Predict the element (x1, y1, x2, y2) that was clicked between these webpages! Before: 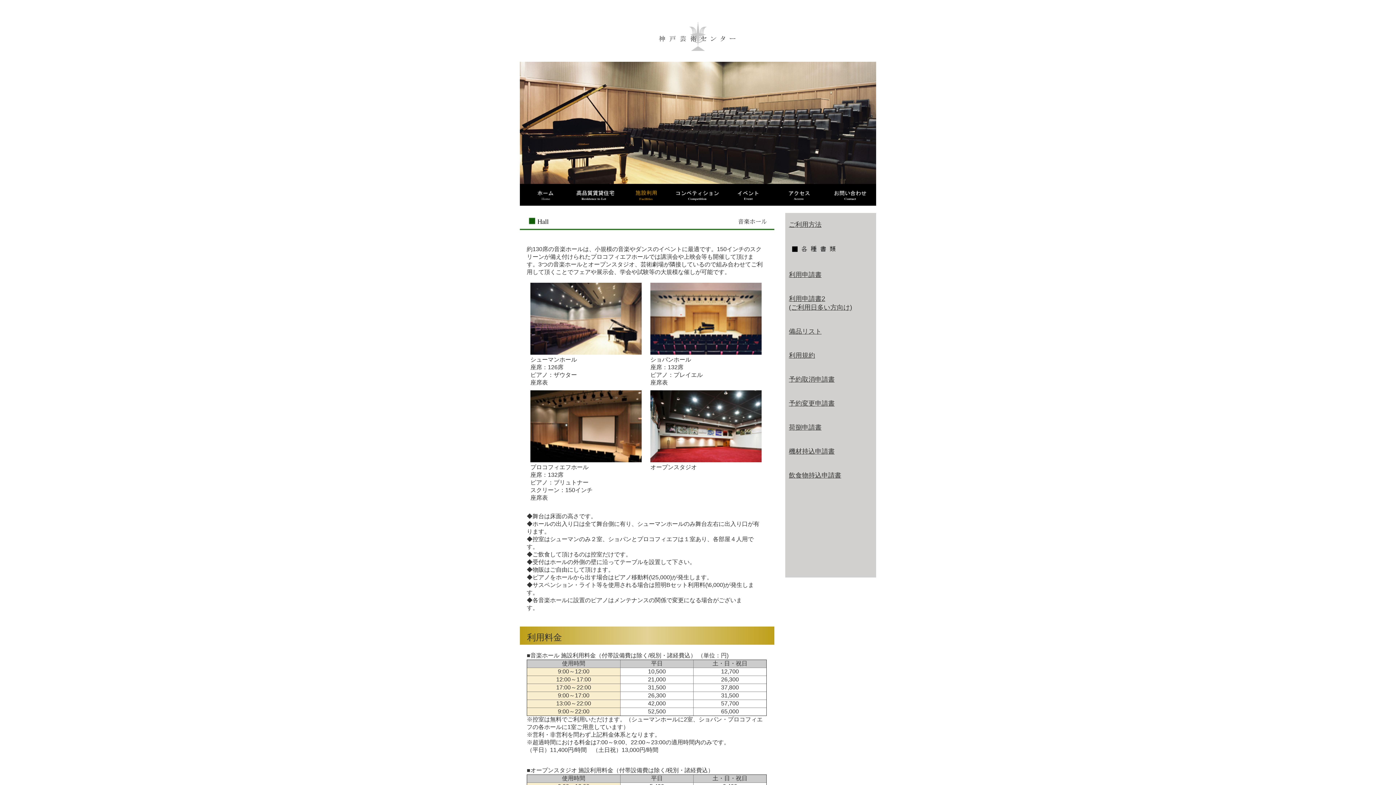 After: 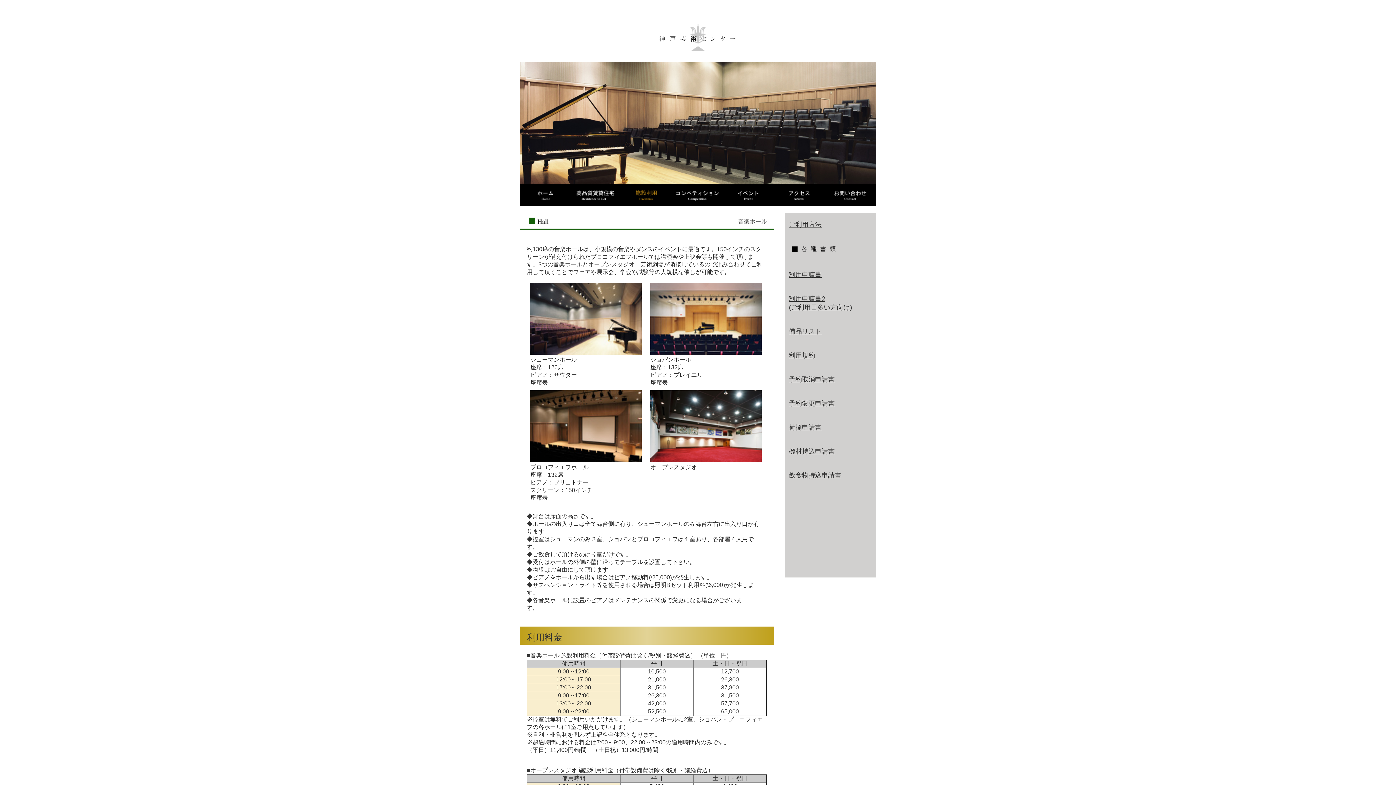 Action: bbox: (530, 349, 641, 356)